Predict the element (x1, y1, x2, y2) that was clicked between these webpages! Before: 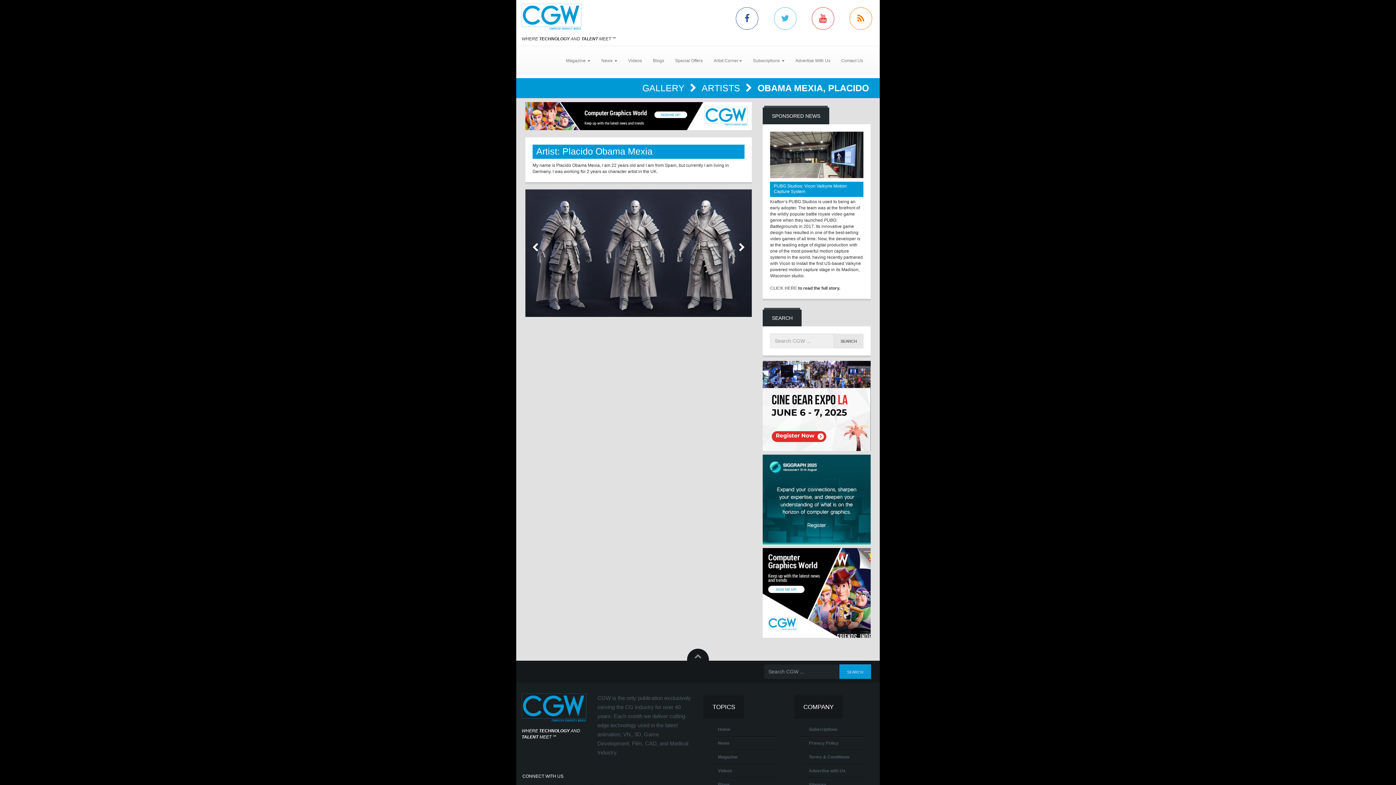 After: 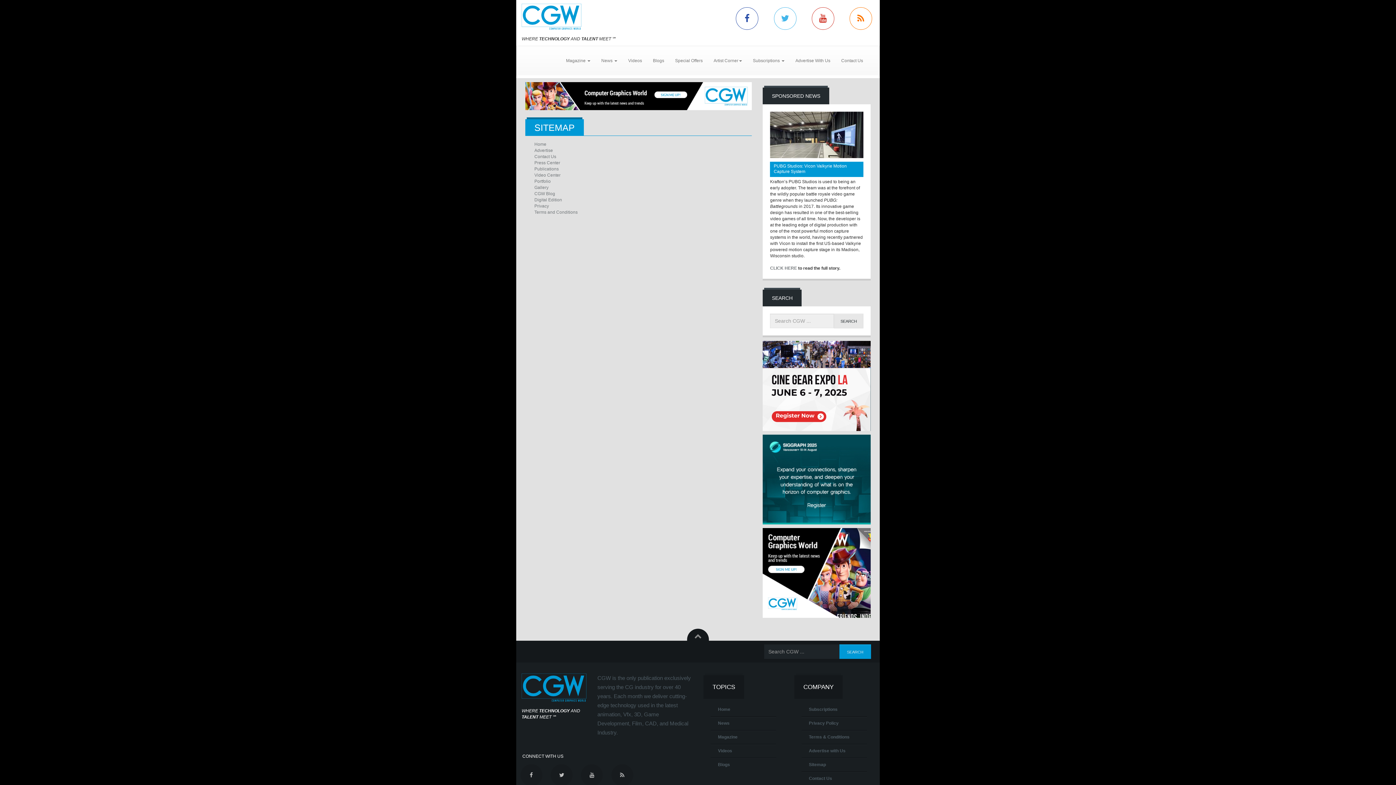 Action: bbox: (809, 782, 826, 787) label: Sitemap